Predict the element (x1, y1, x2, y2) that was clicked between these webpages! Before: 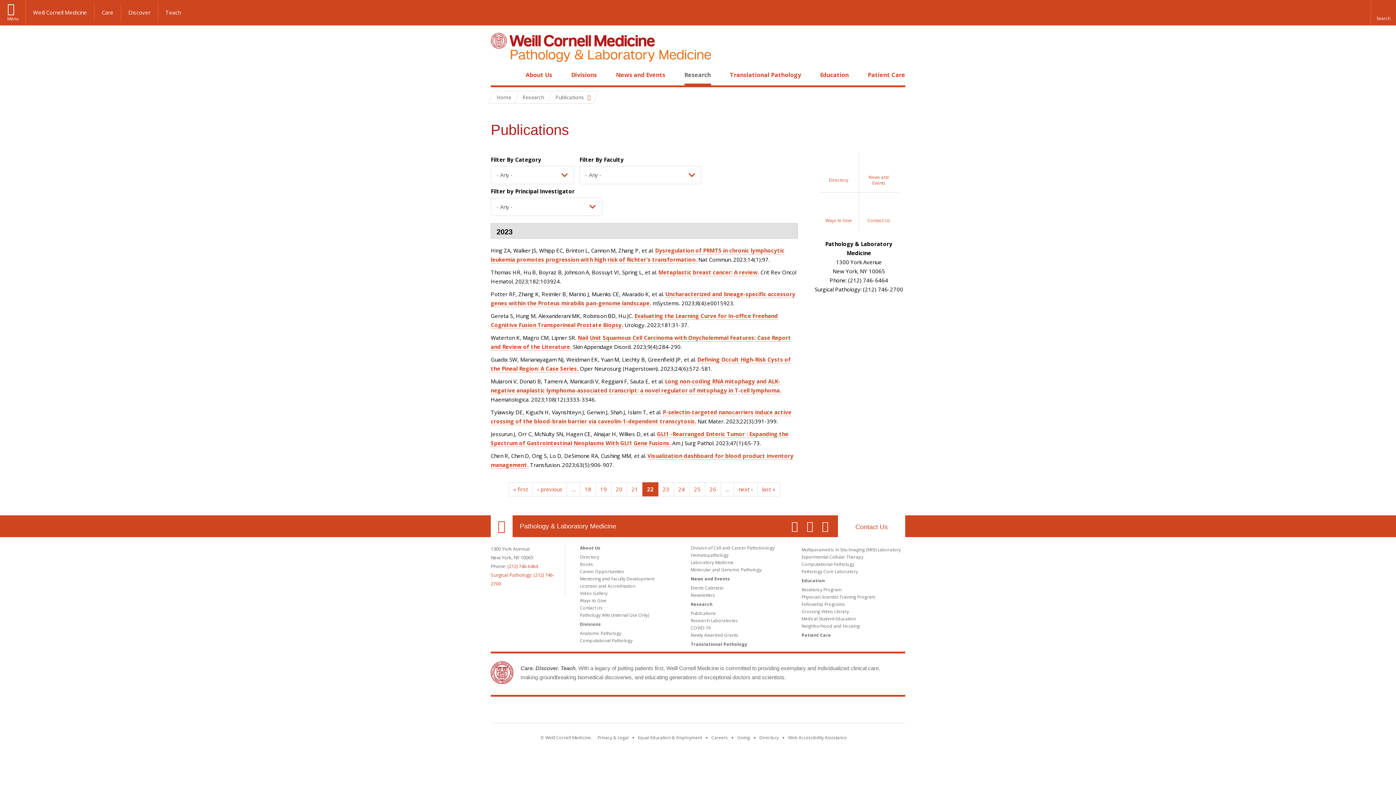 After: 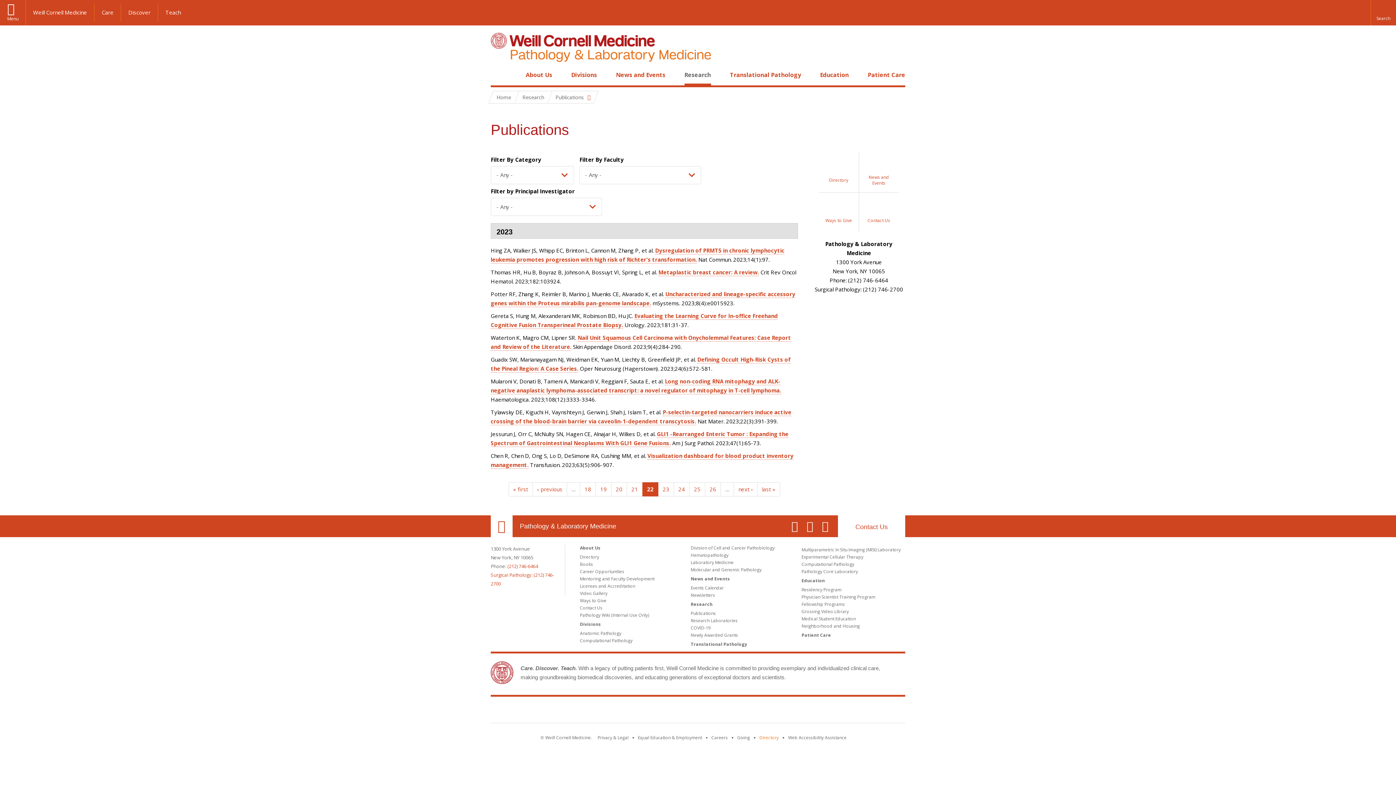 Action: bbox: (759, 734, 778, 741) label: Go to the WCM Directory Search